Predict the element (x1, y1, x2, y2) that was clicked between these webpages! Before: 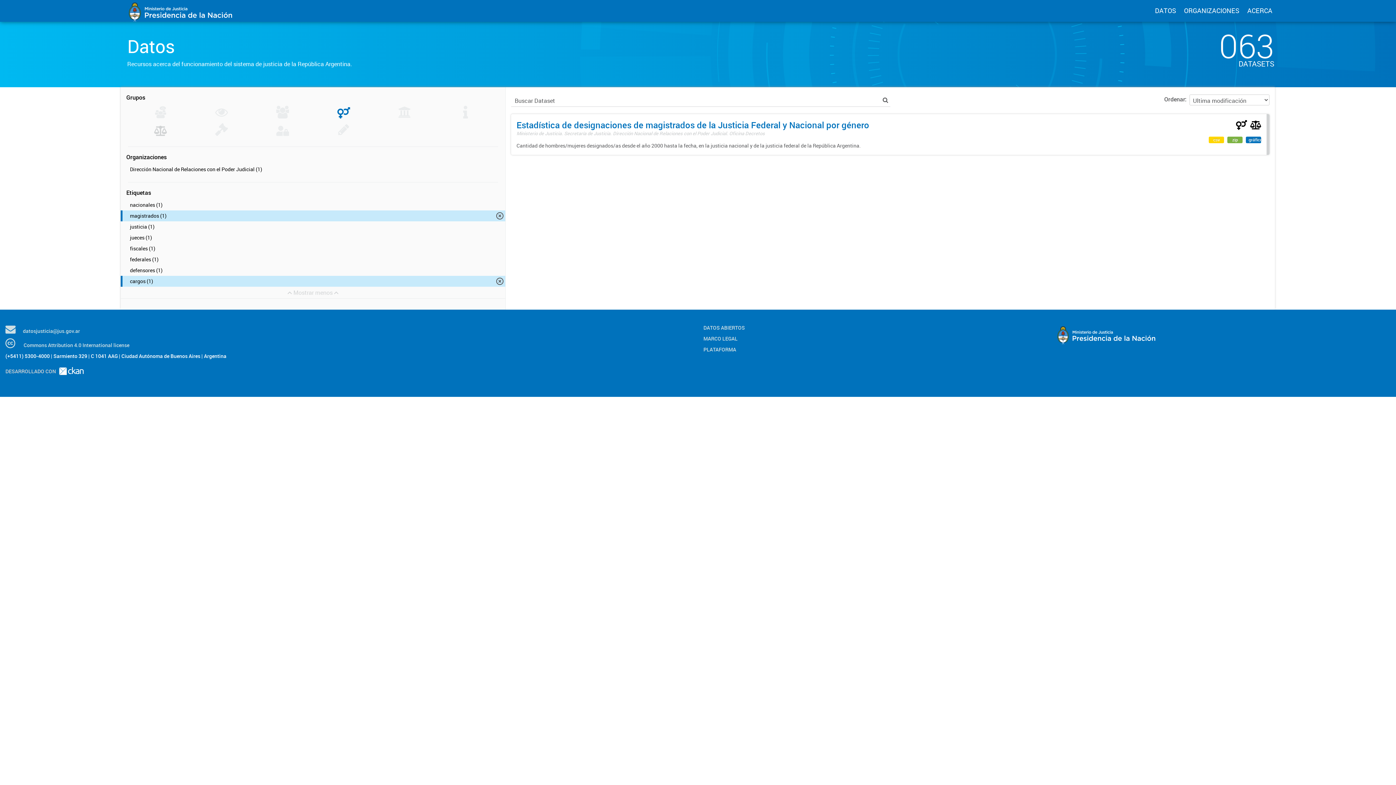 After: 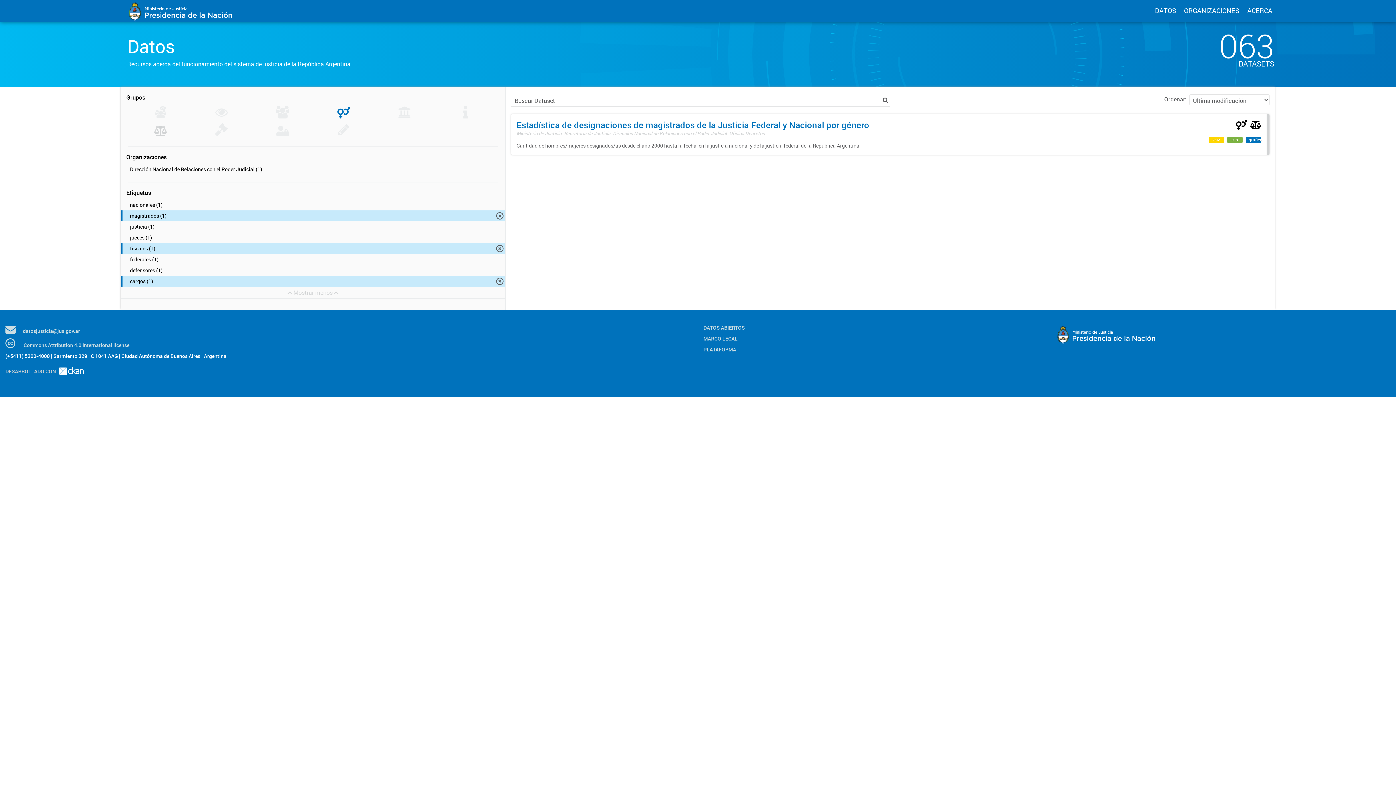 Action: label: fiscales (1) bbox: (120, 243, 505, 254)